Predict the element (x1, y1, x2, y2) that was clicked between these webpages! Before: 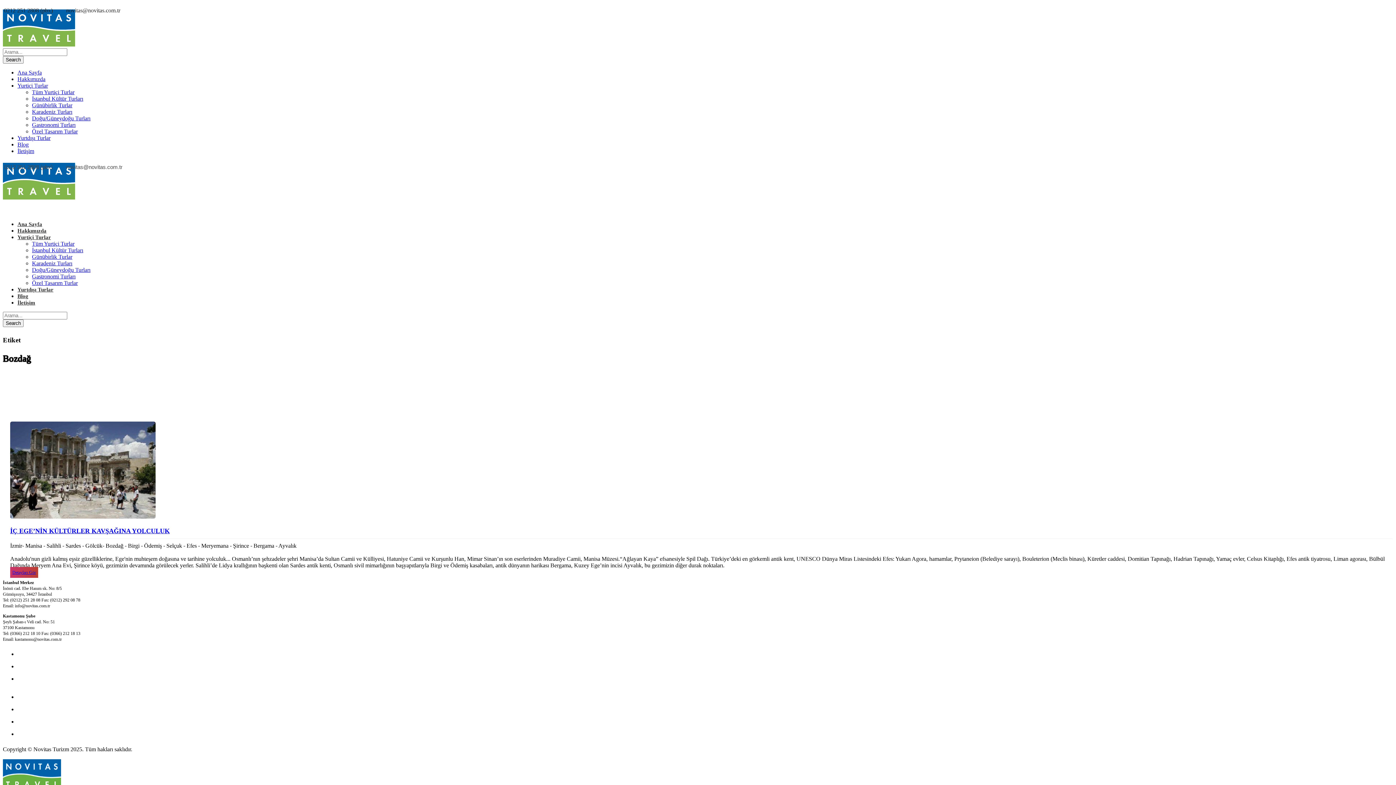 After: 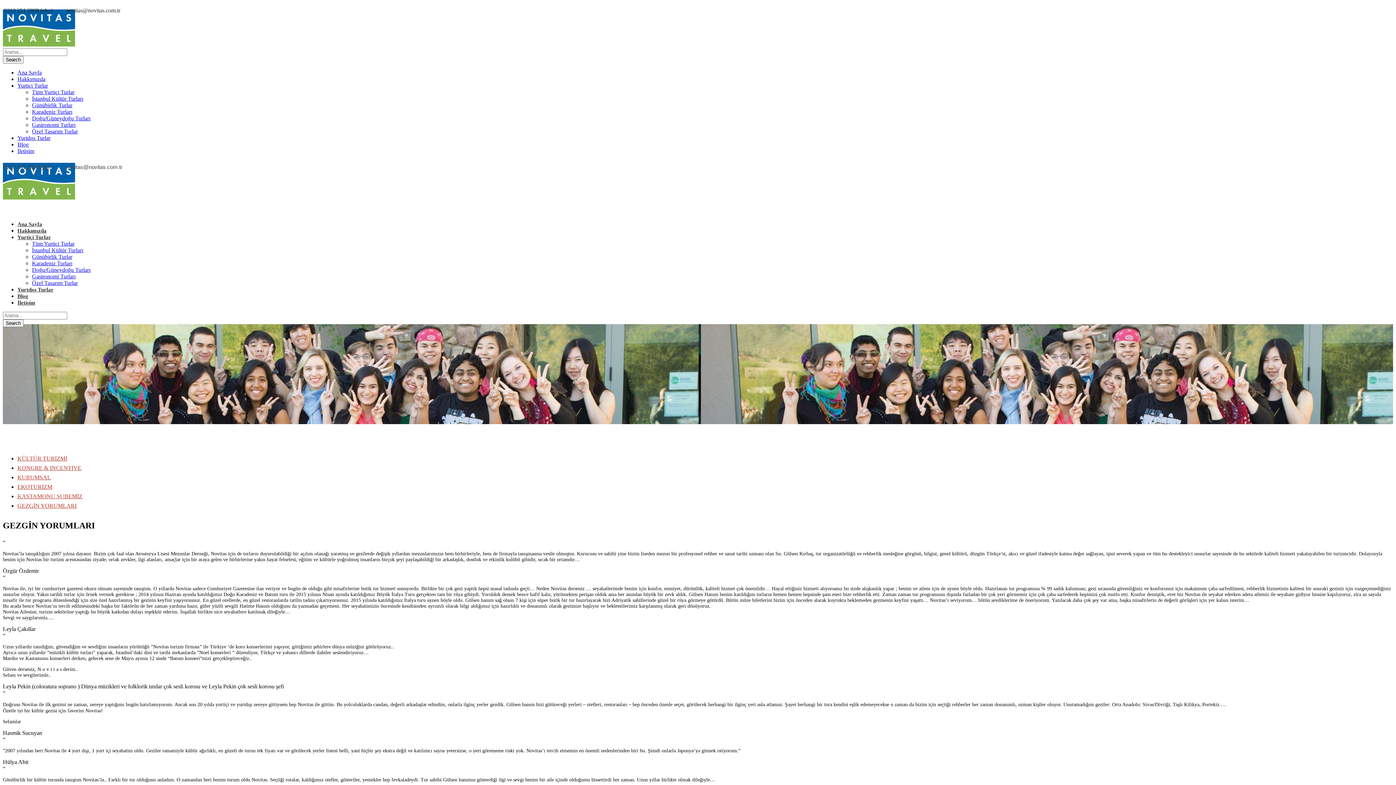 Action: bbox: (17, 718, 76, 725) label: GEZGİN YORUMLARI